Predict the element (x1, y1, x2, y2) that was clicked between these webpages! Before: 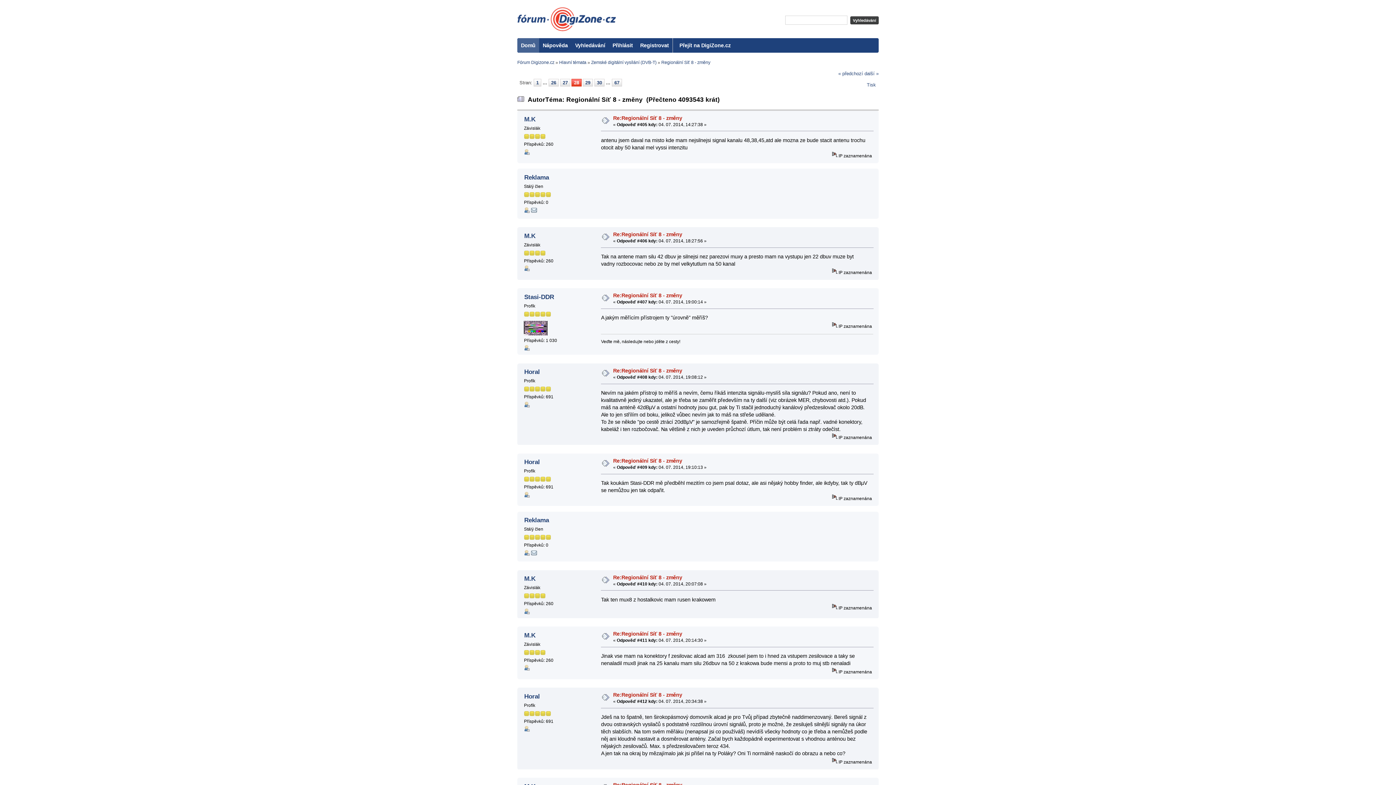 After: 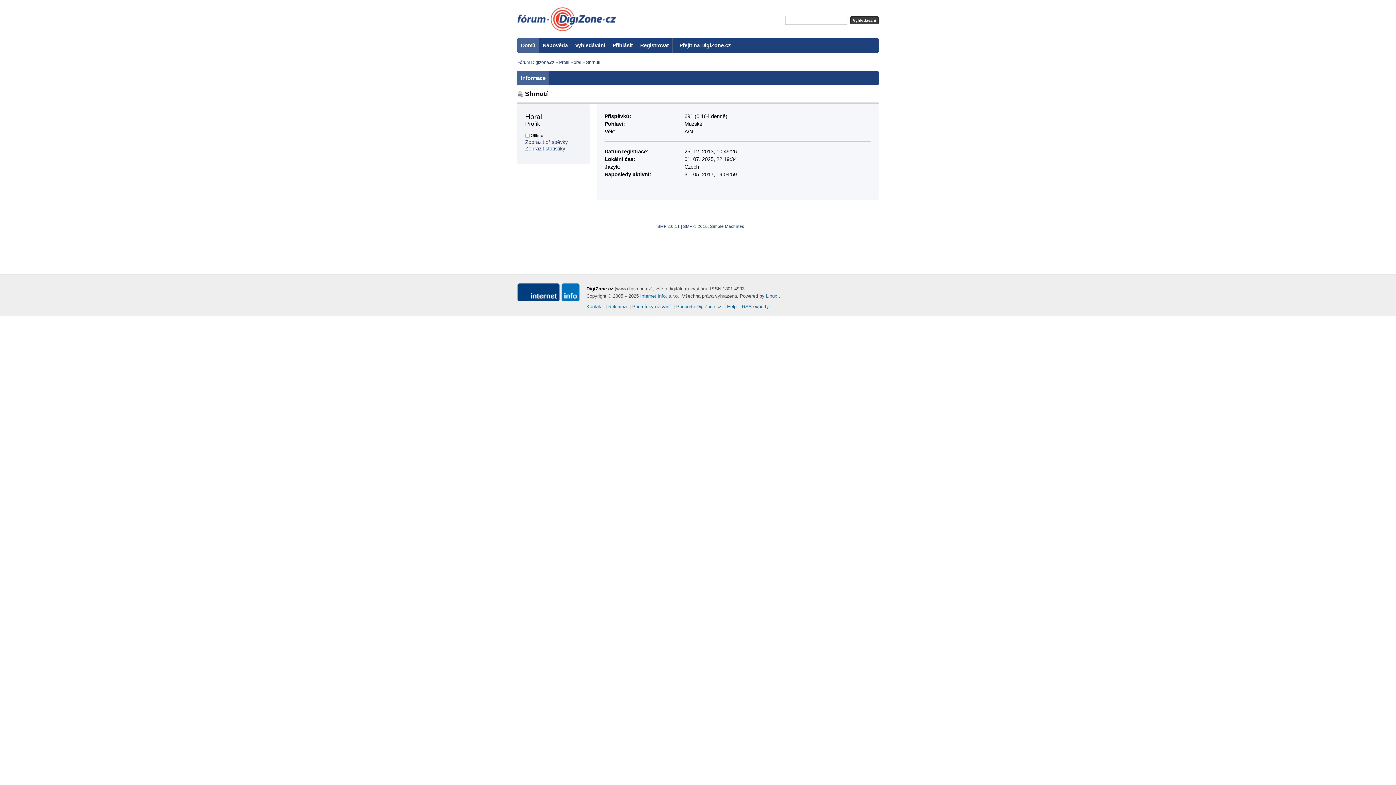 Action: bbox: (524, 403, 529, 408)